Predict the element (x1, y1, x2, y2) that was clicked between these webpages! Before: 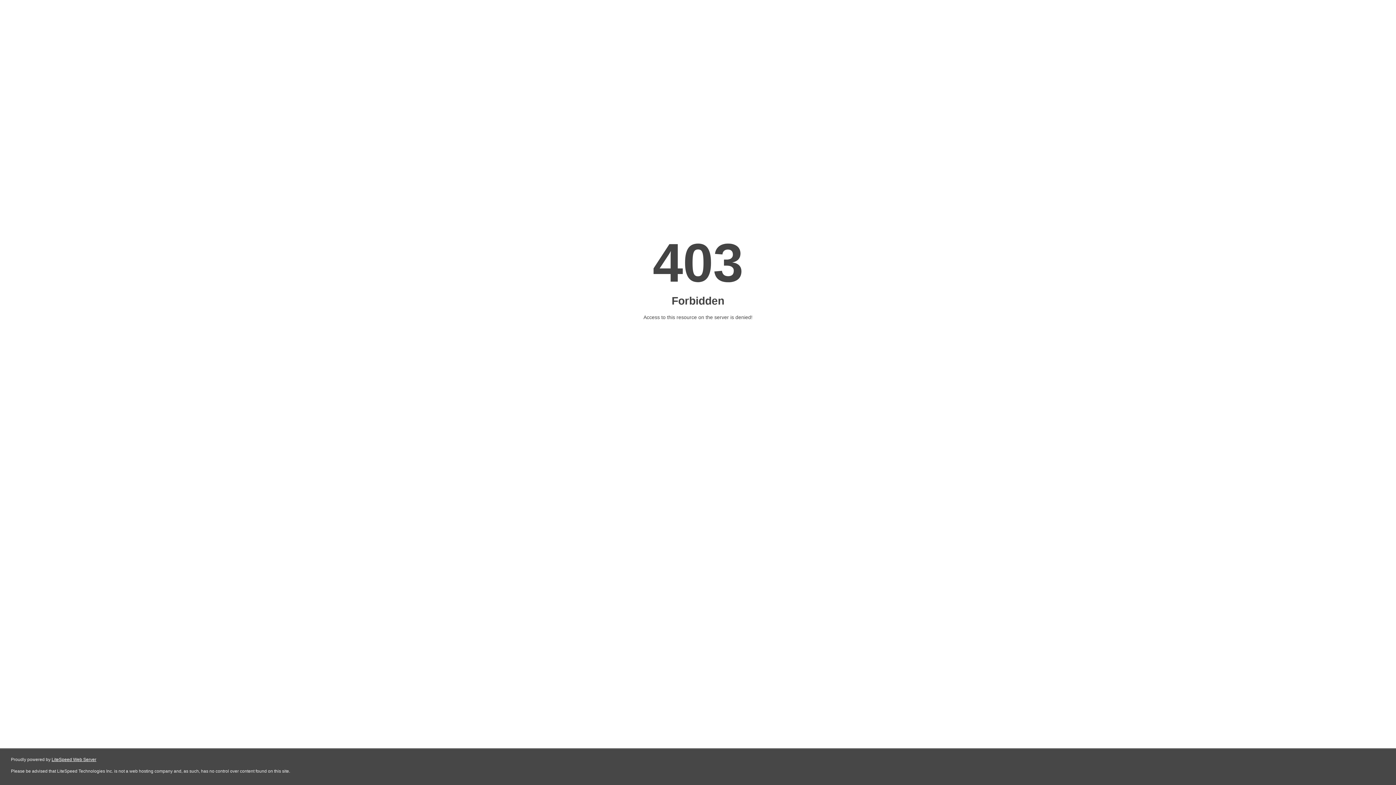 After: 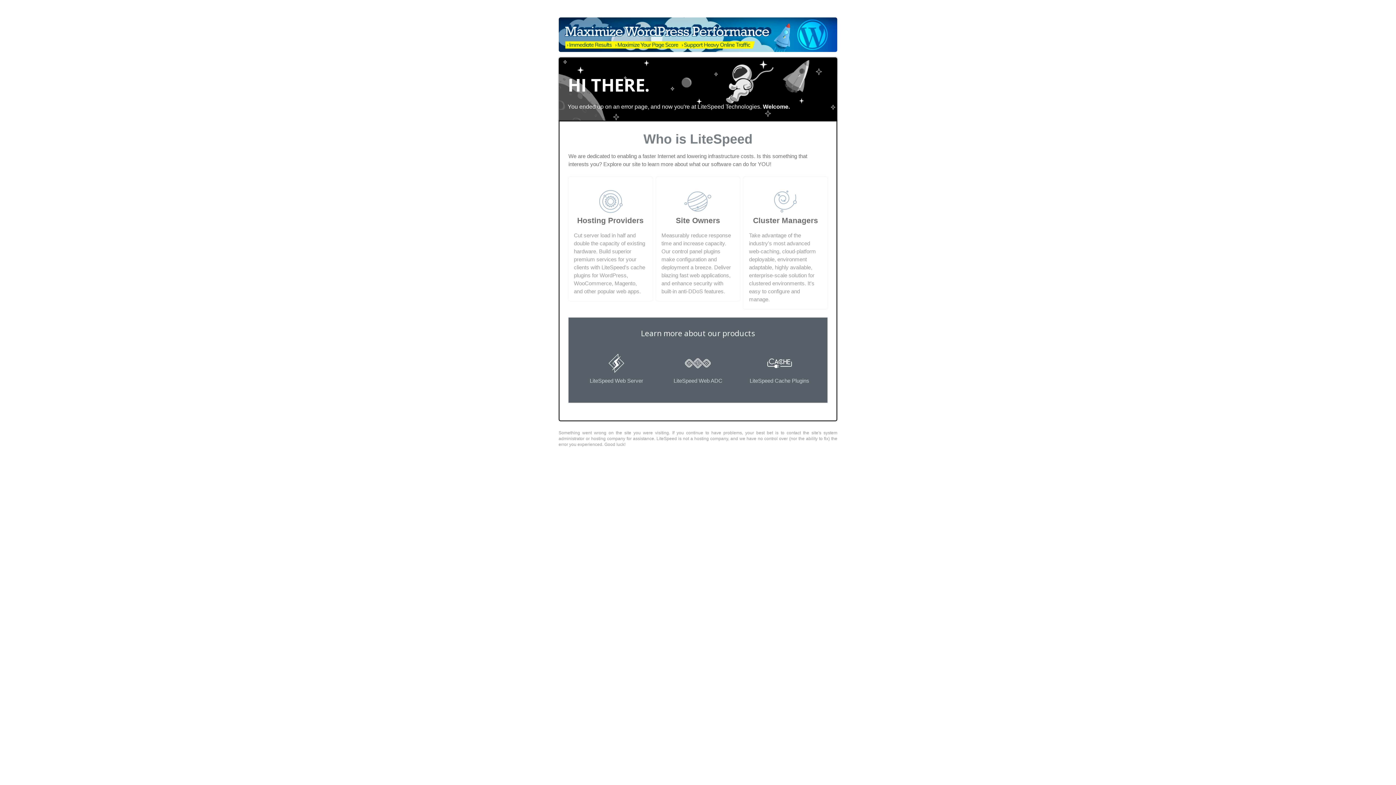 Action: label: LiteSpeed Web Server bbox: (51, 757, 96, 762)